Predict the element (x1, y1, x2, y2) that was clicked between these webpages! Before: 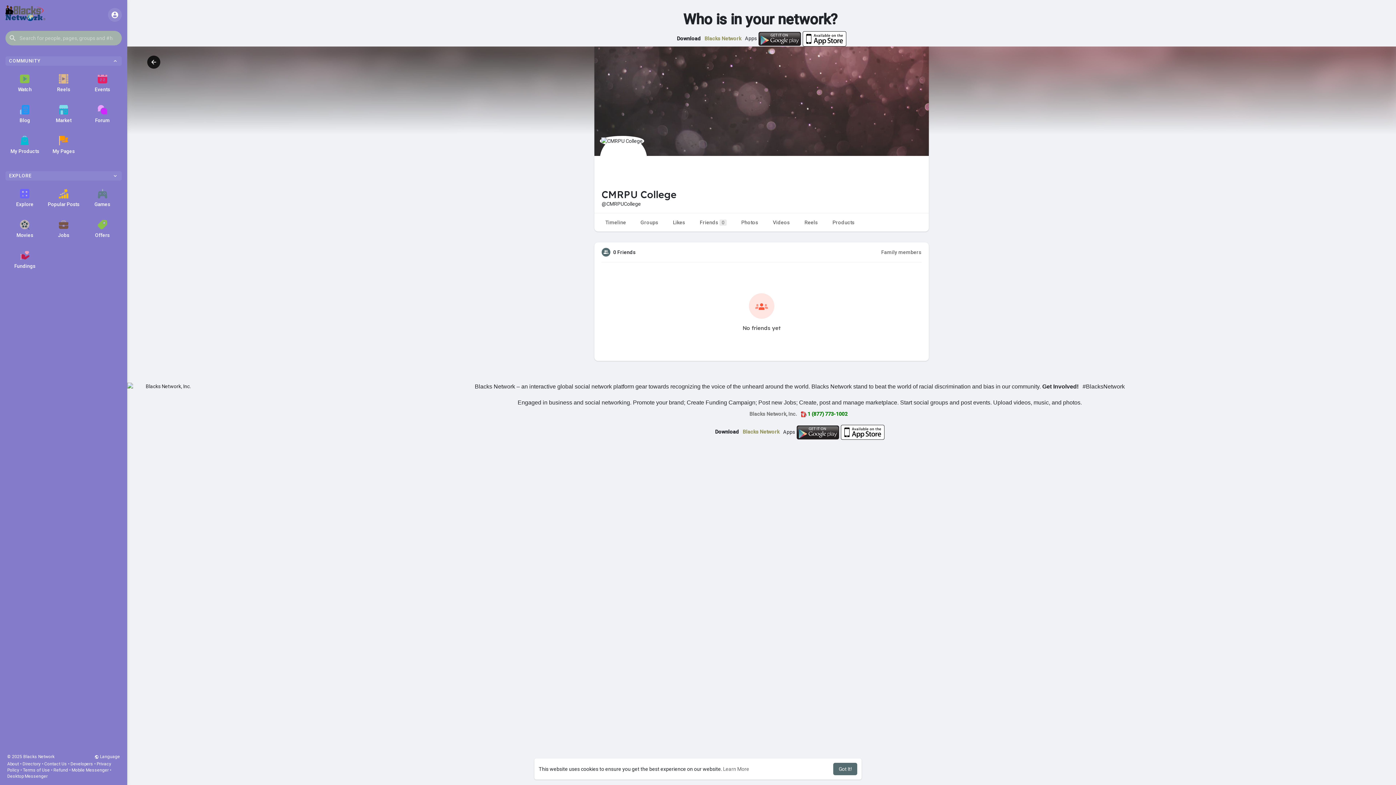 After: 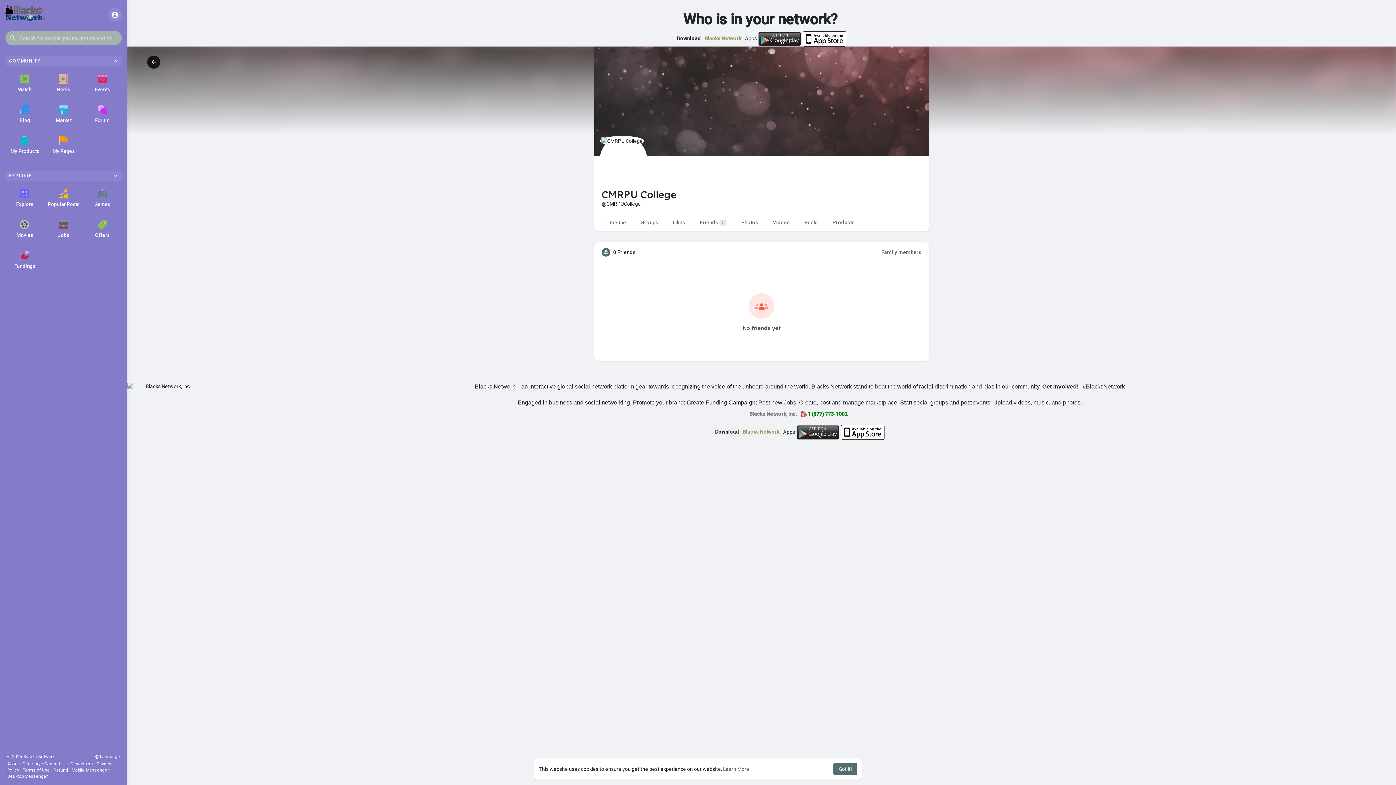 Action: bbox: (723, 766, 749, 772) label: learn more about cookies